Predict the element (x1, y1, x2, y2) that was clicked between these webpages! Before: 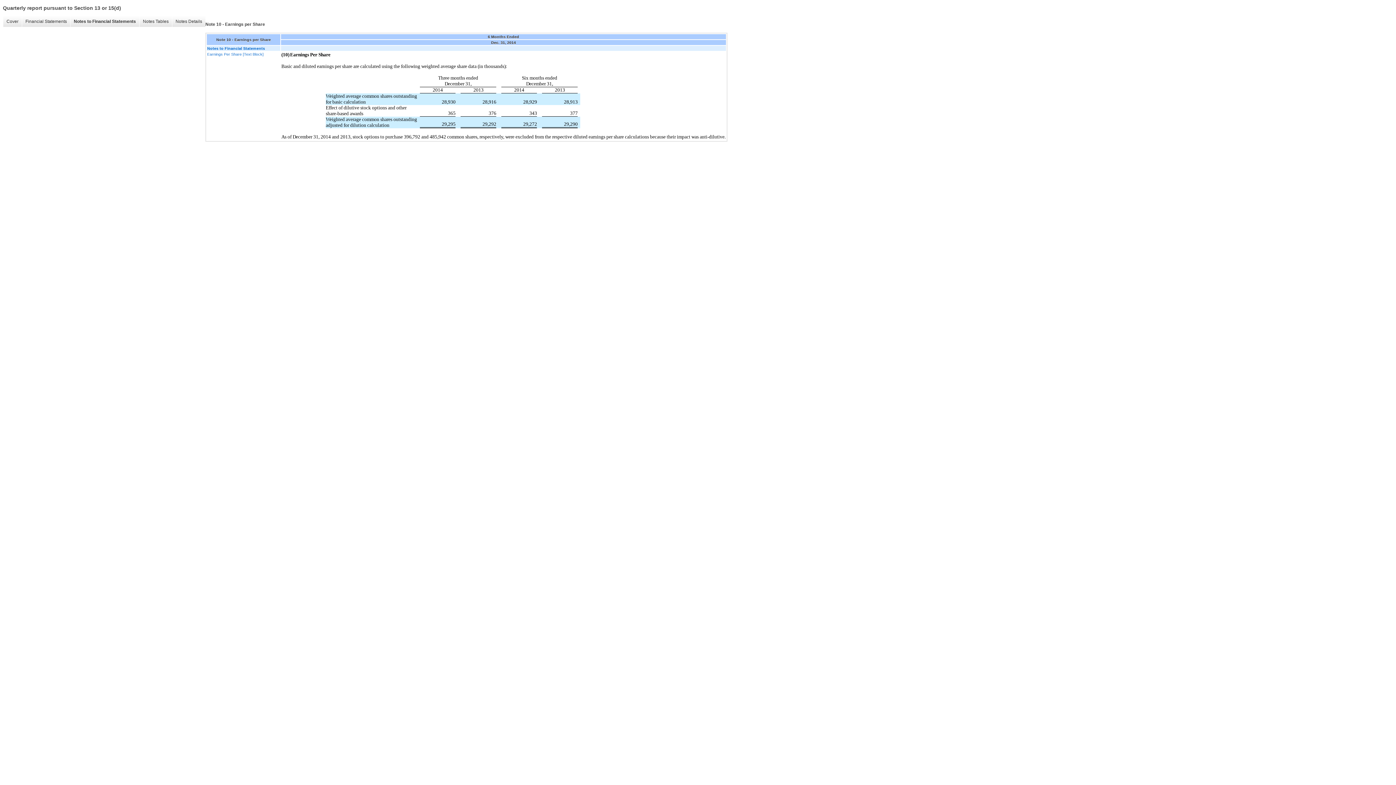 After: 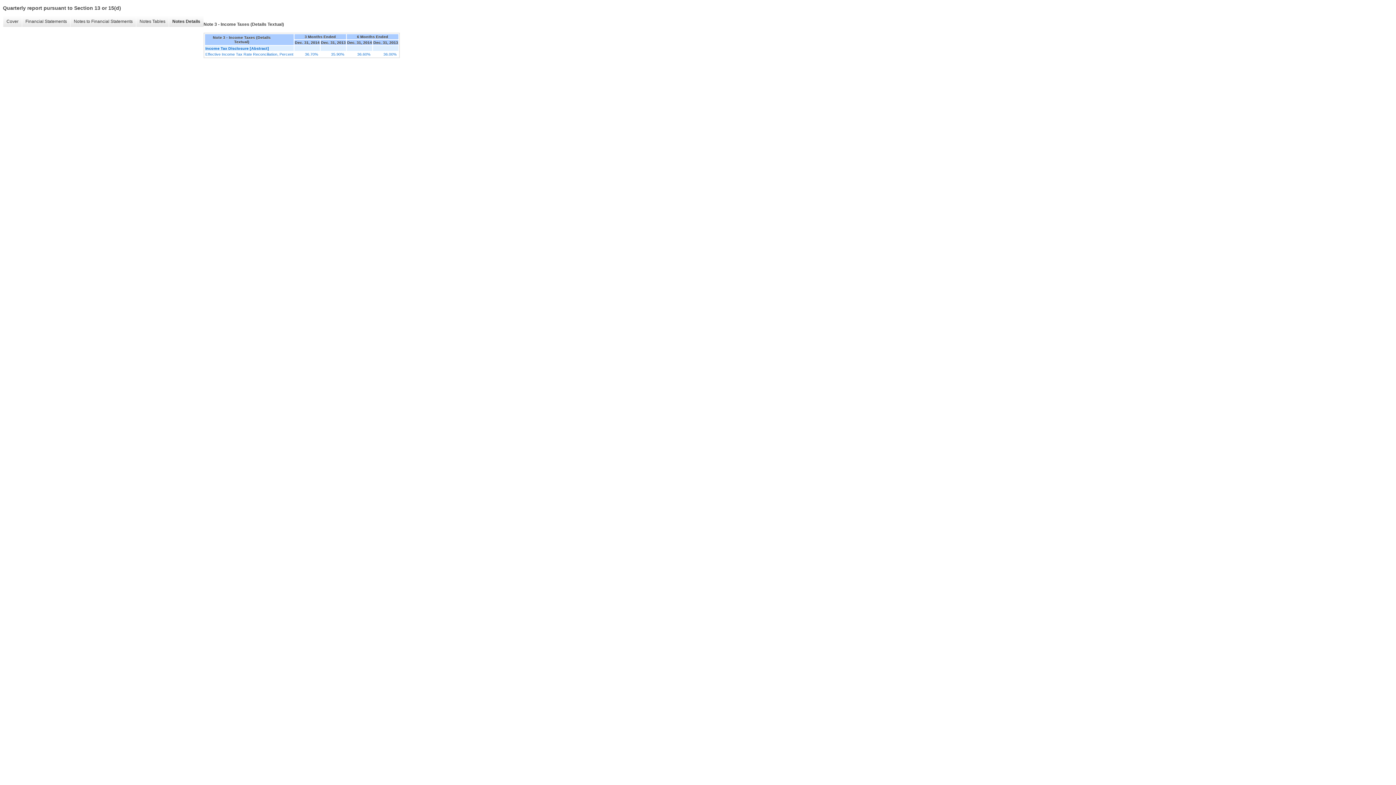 Action: label: Notes Details bbox: (172, 16, 205, 26)